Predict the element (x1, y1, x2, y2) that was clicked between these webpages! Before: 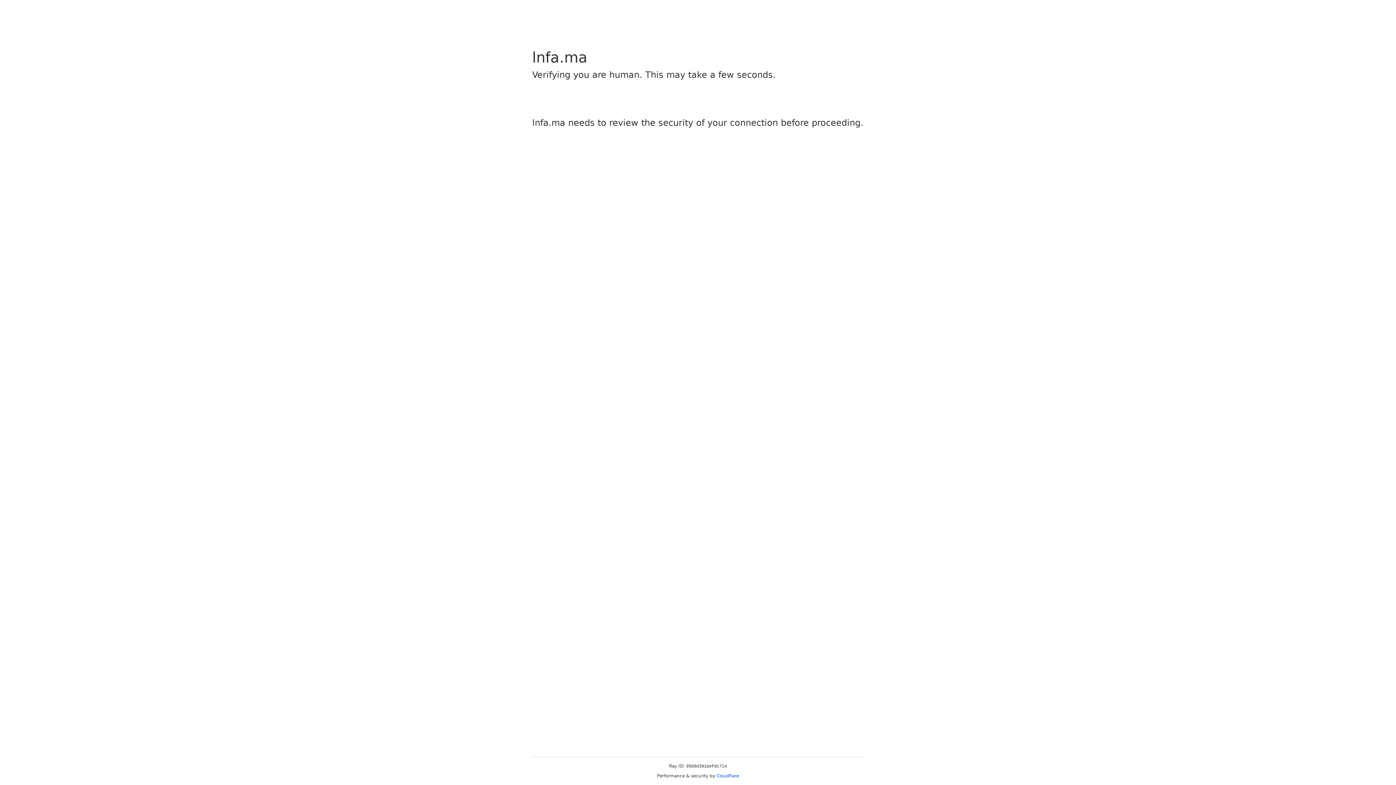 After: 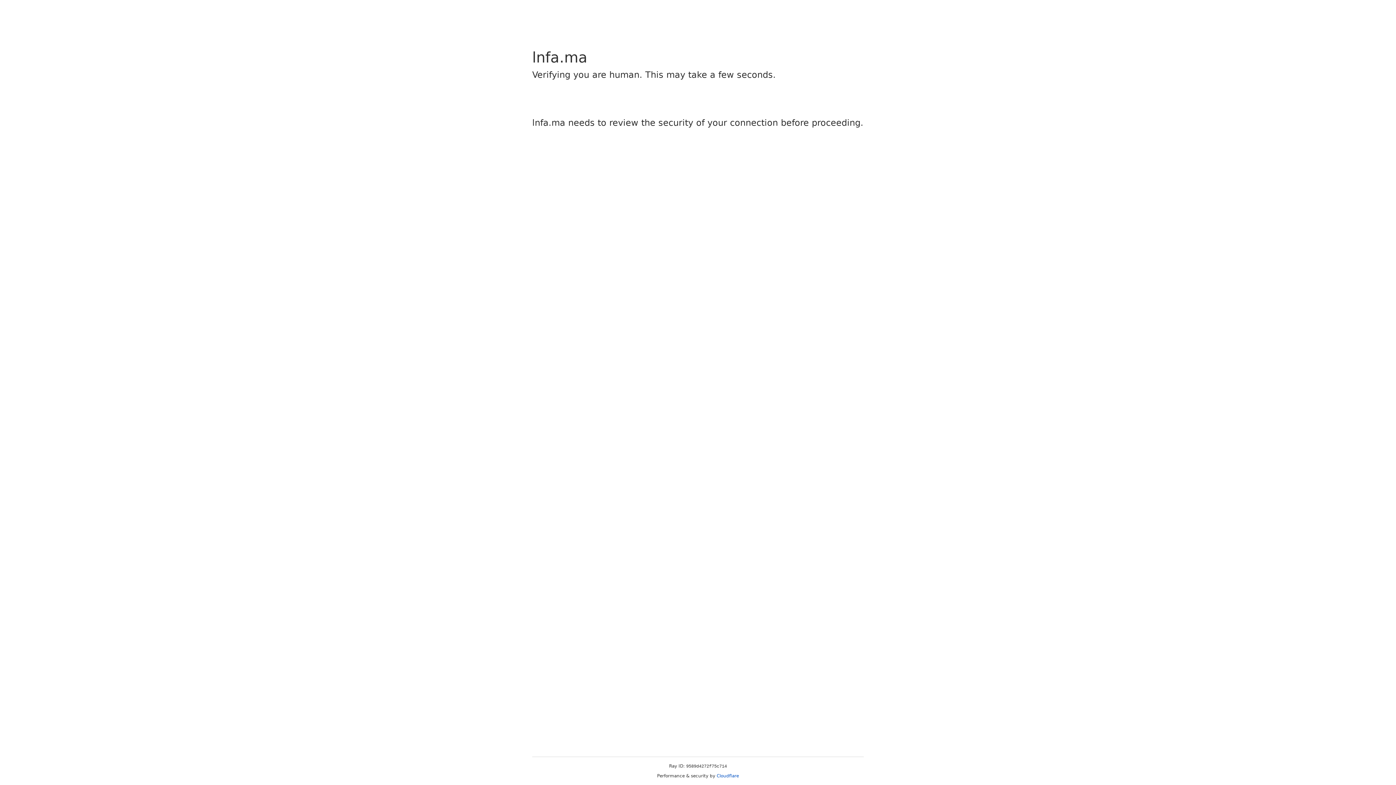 Action: label: Cloudflare bbox: (716, 773, 739, 778)